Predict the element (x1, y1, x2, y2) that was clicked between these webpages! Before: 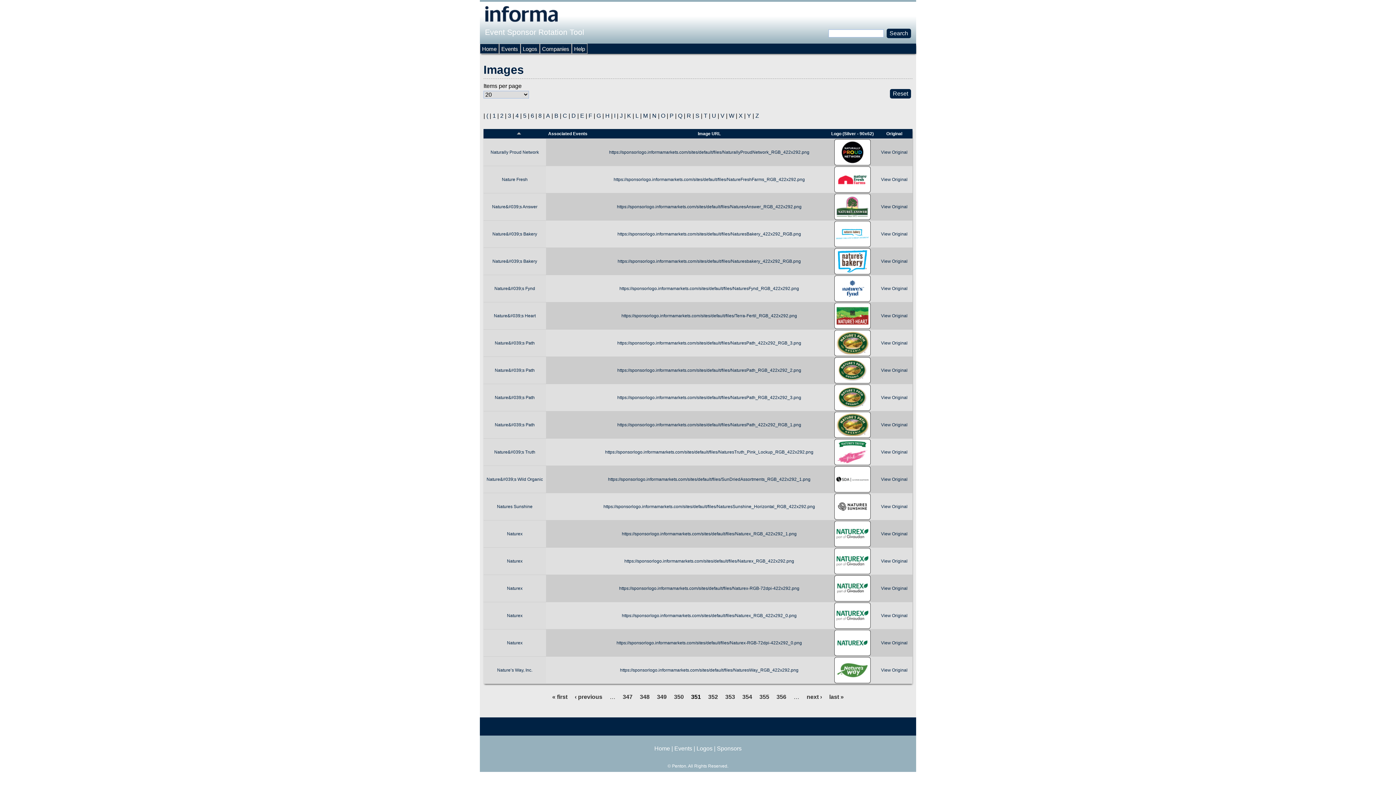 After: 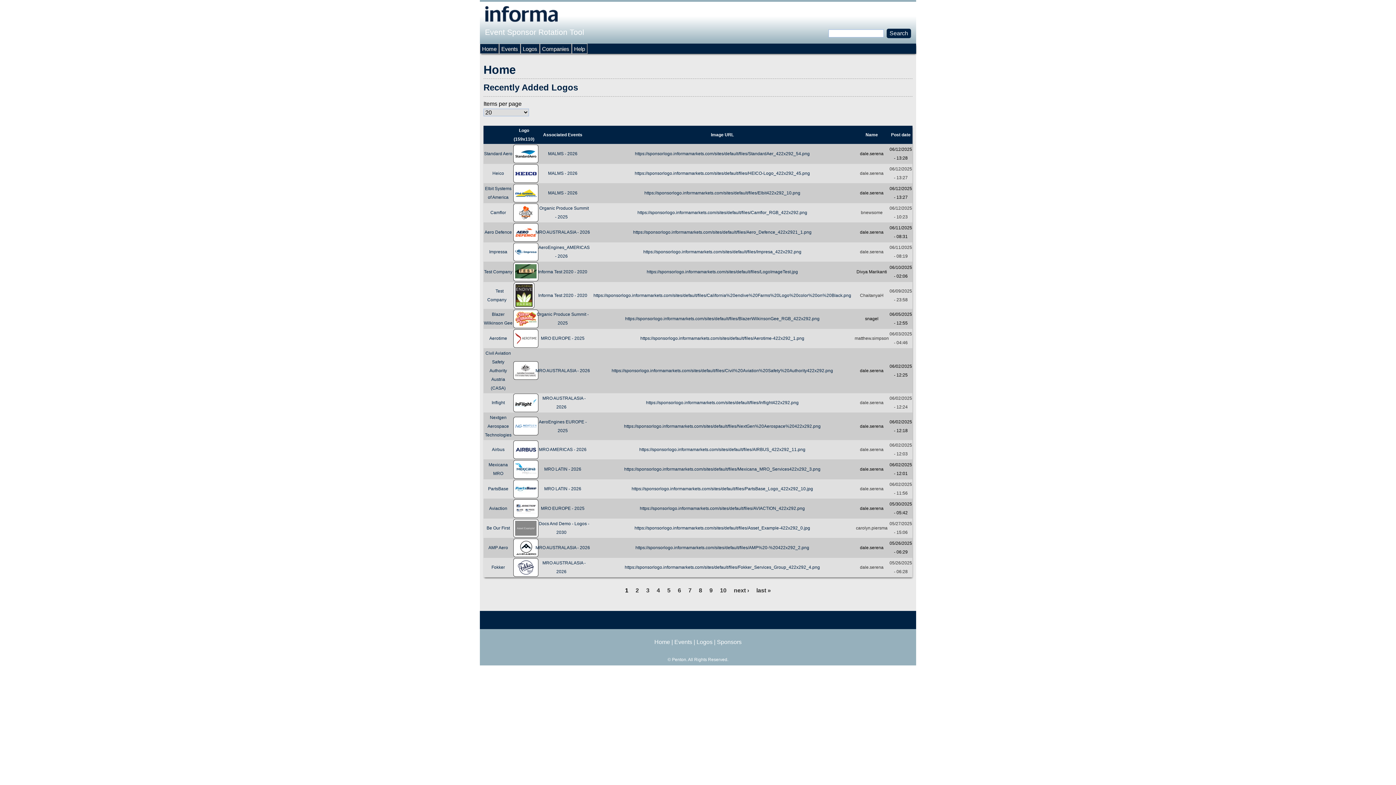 Action: bbox: (485, 28, 584, 36) label: Event Sponsor Rotation Tool